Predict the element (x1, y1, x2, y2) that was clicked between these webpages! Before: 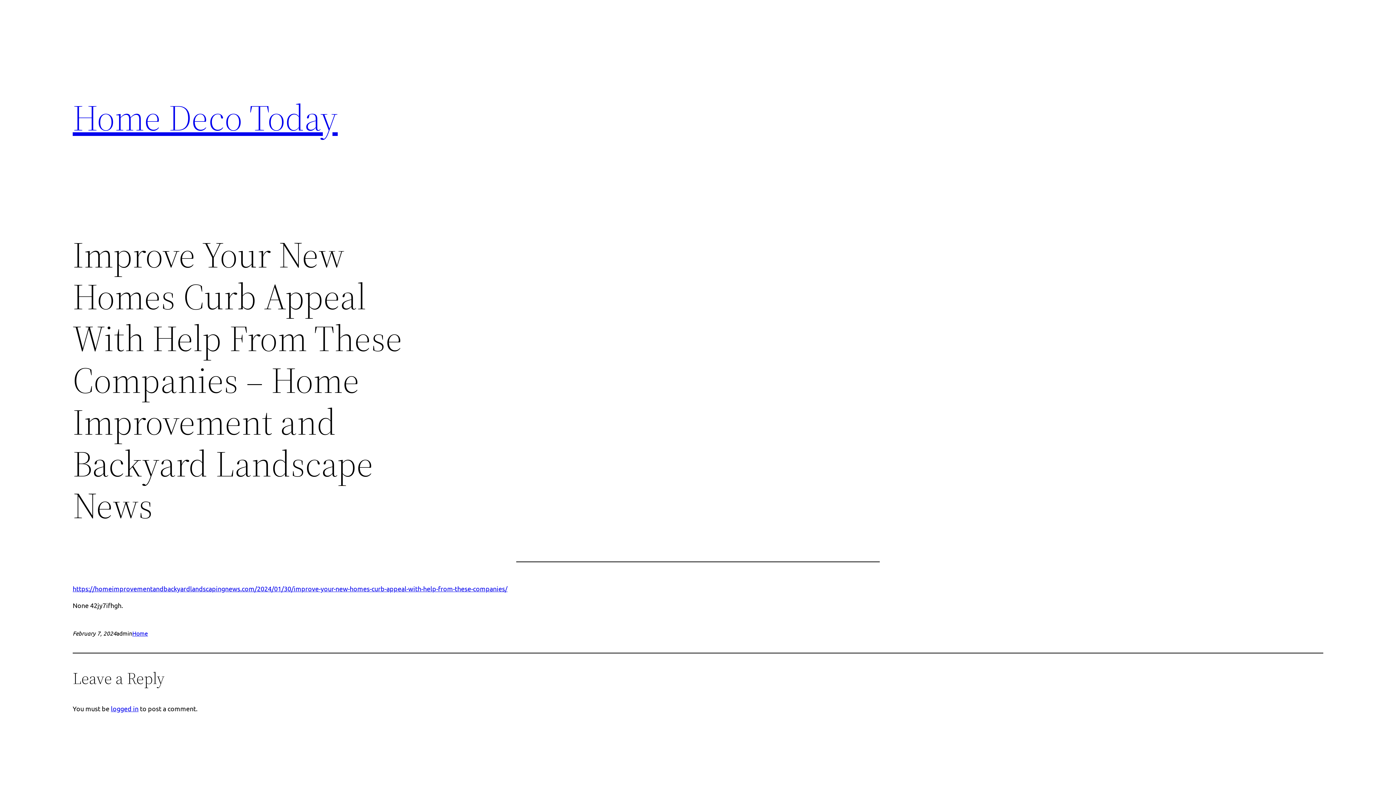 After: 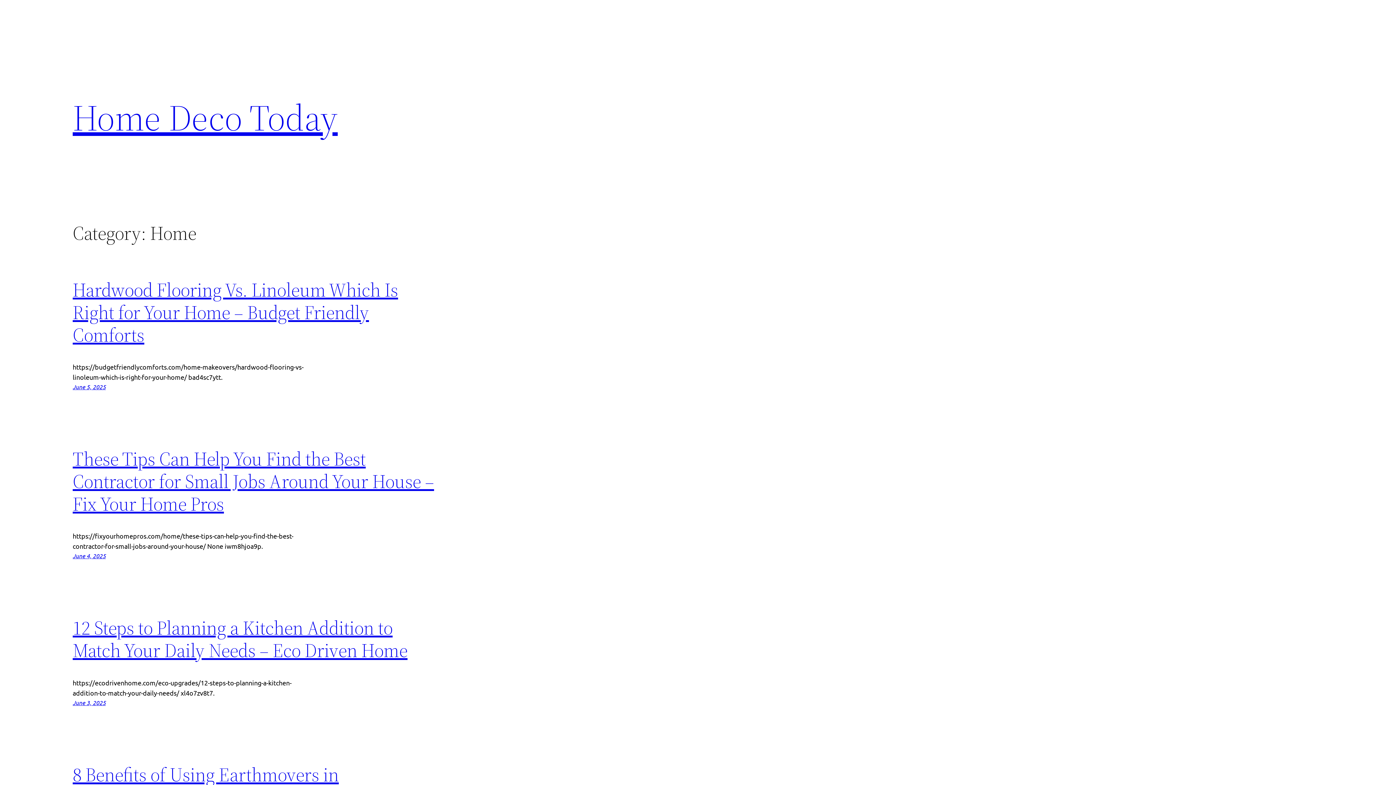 Action: bbox: (132, 629, 148, 637) label: Home